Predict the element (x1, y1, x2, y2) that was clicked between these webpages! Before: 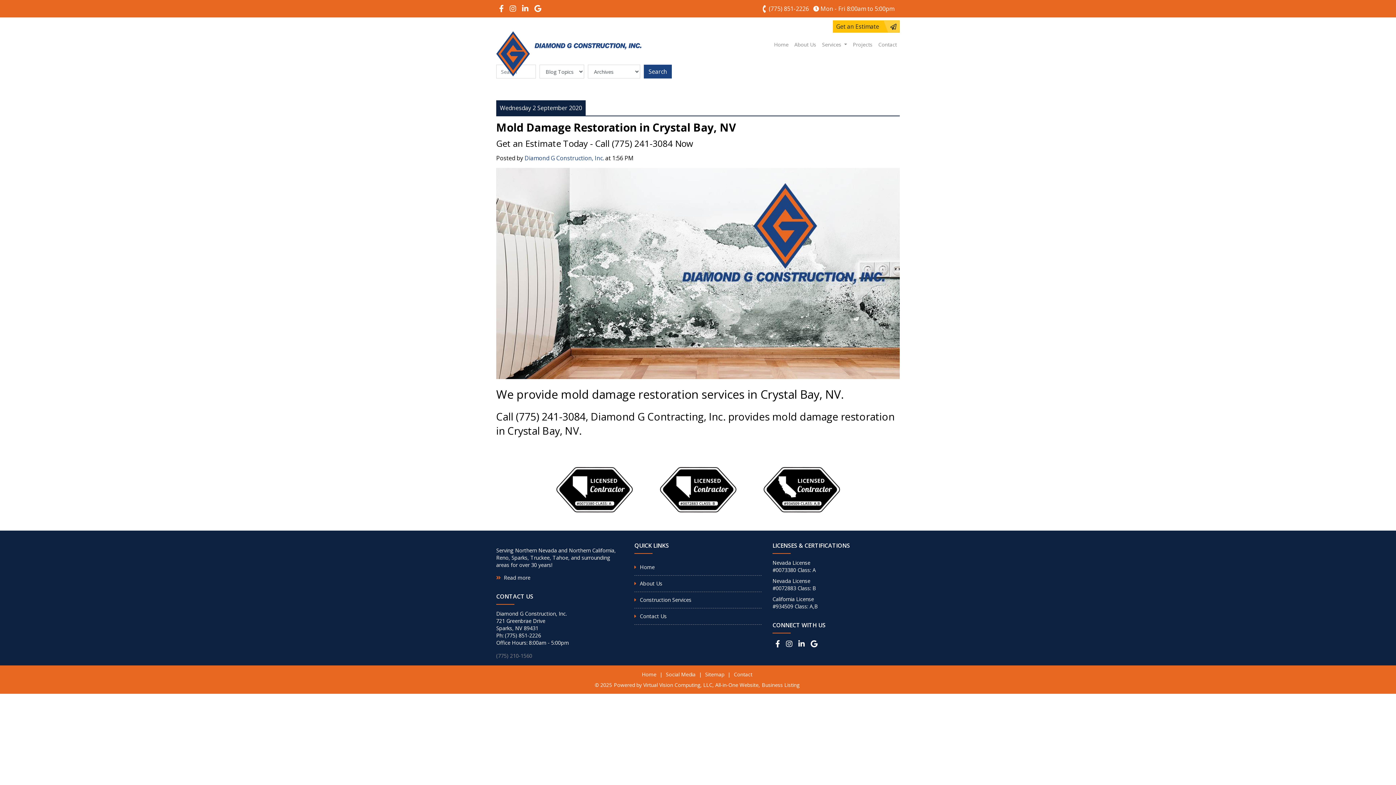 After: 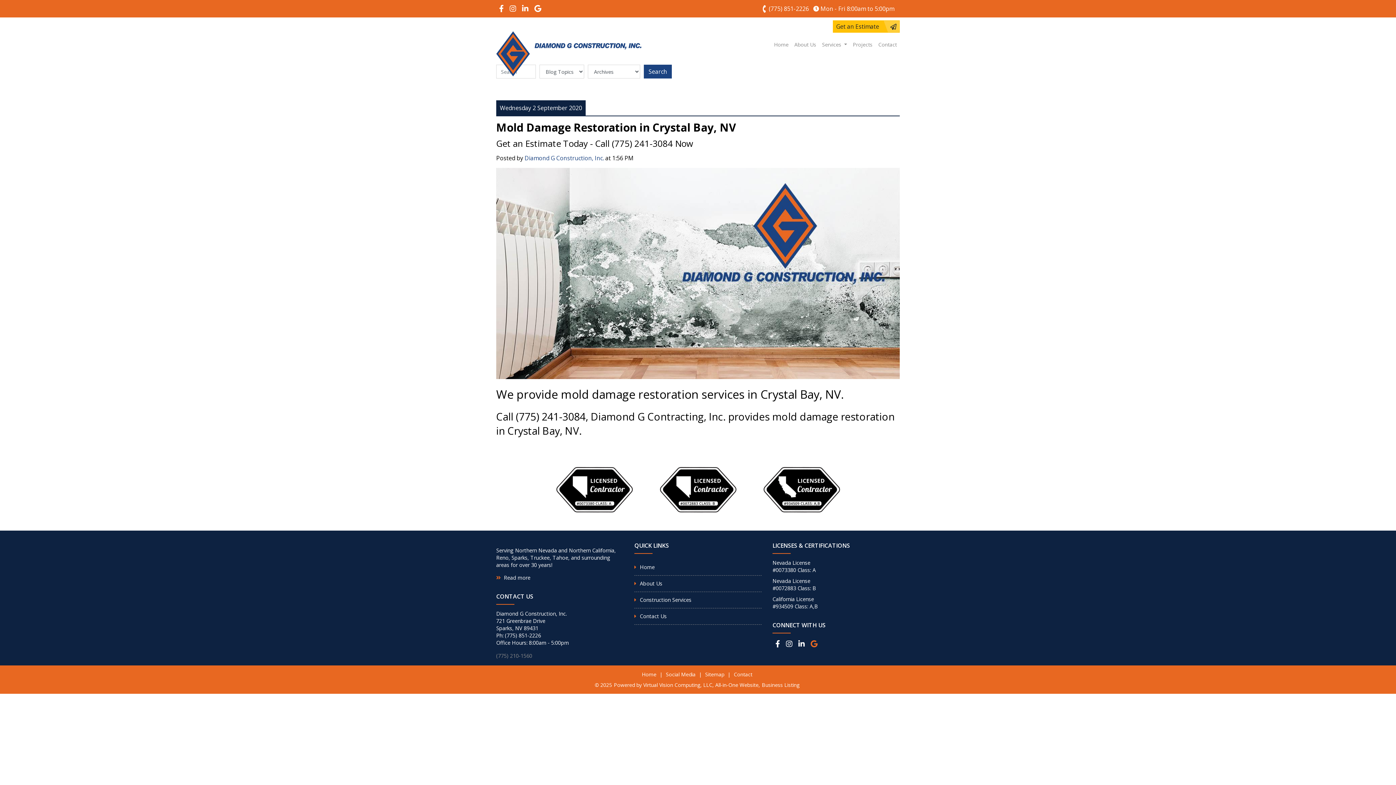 Action: bbox: (808, 639, 820, 649)